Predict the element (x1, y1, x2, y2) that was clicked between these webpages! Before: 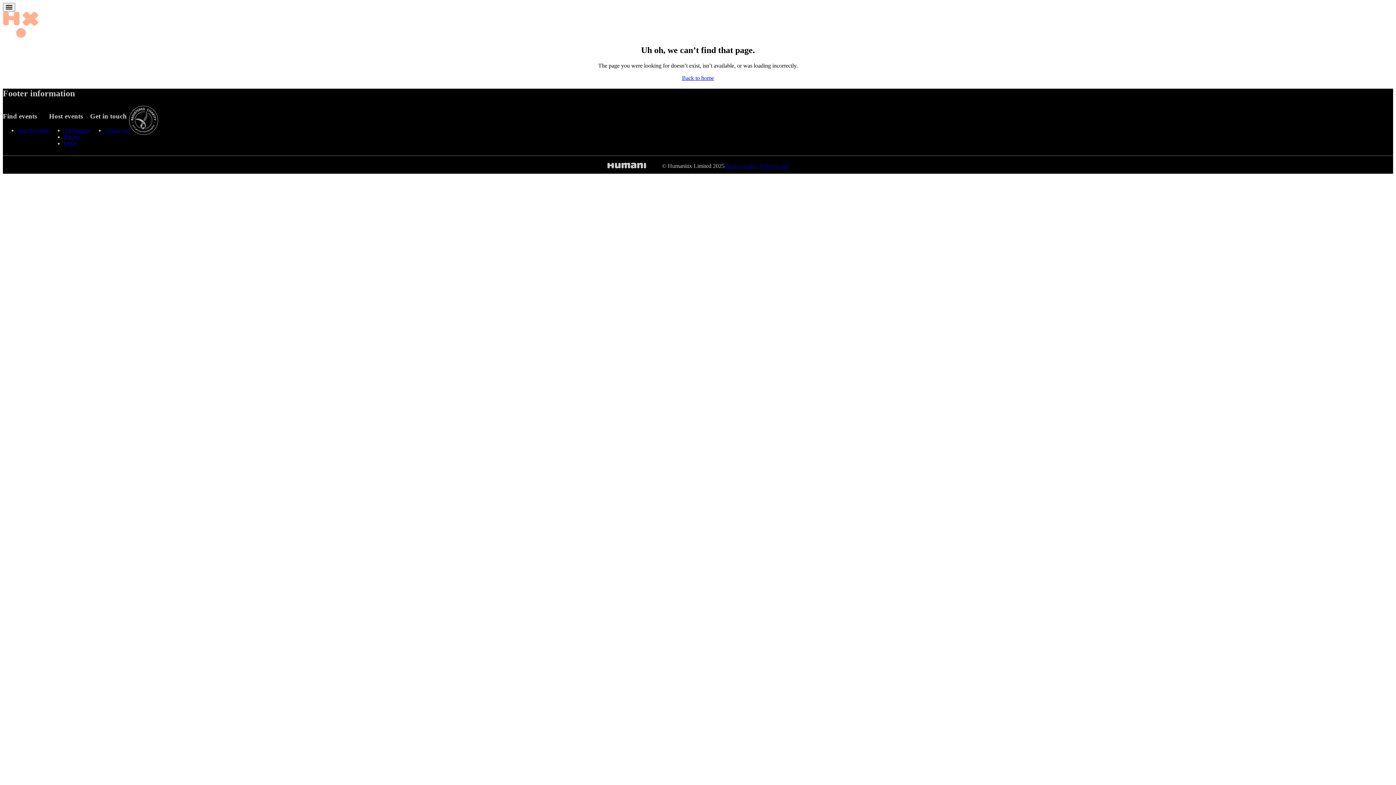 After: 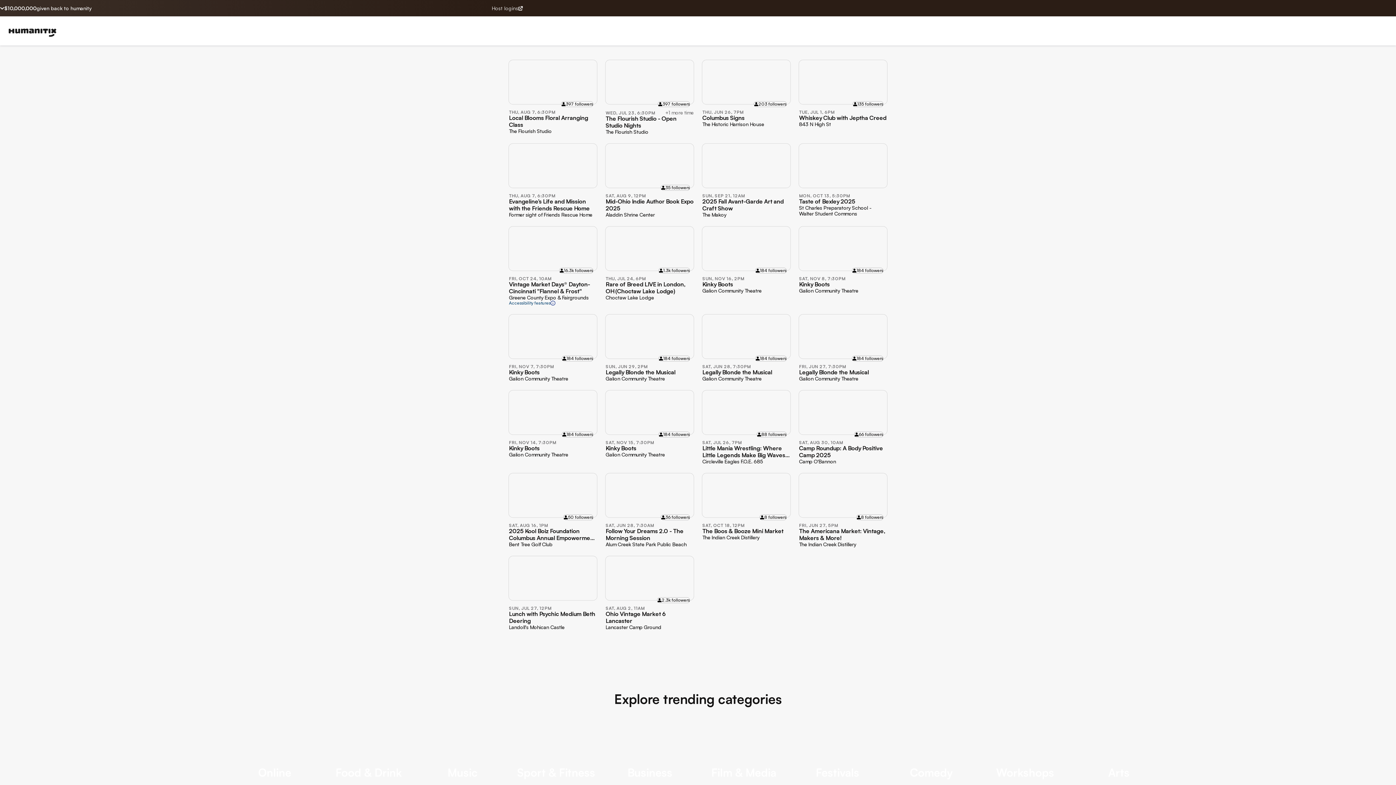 Action: label: Search events bbox: (17, 127, 49, 133)